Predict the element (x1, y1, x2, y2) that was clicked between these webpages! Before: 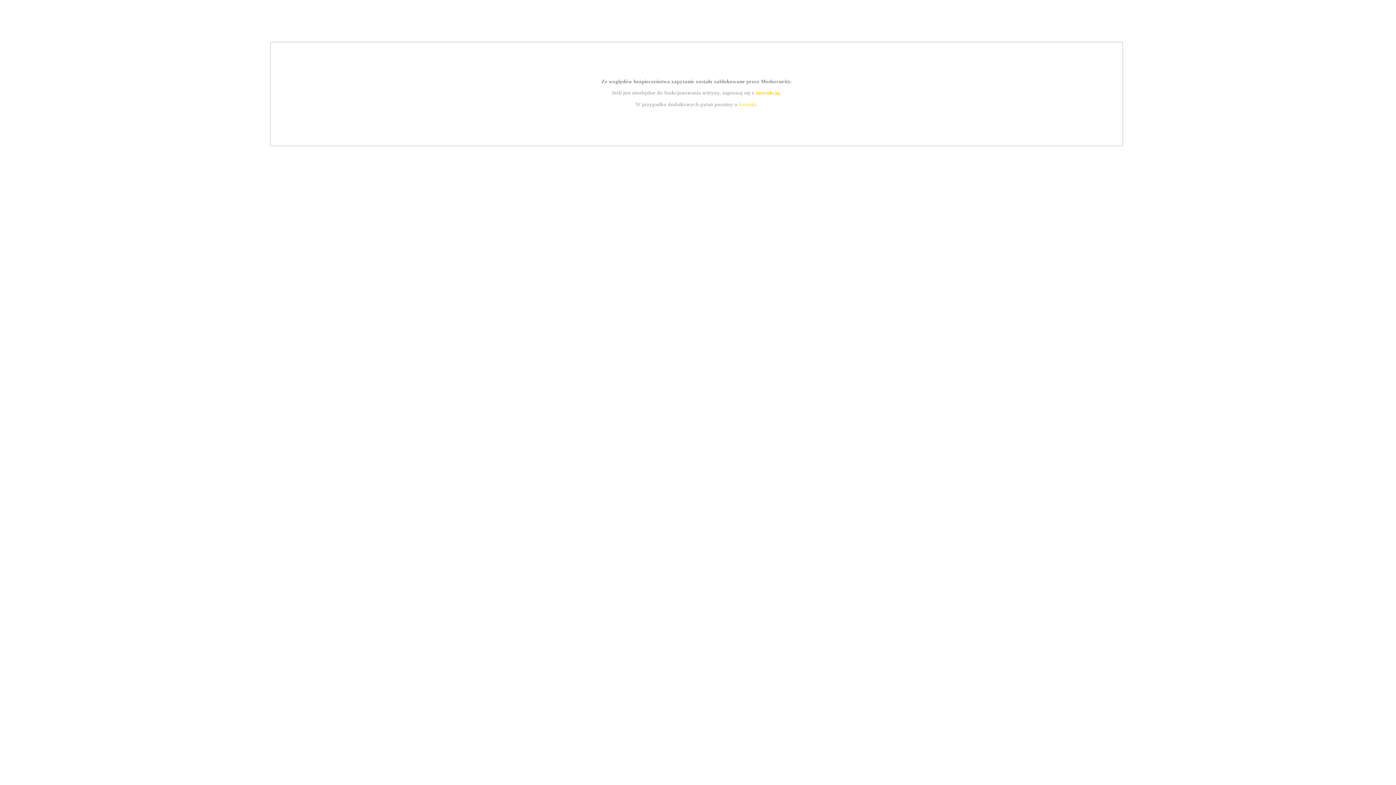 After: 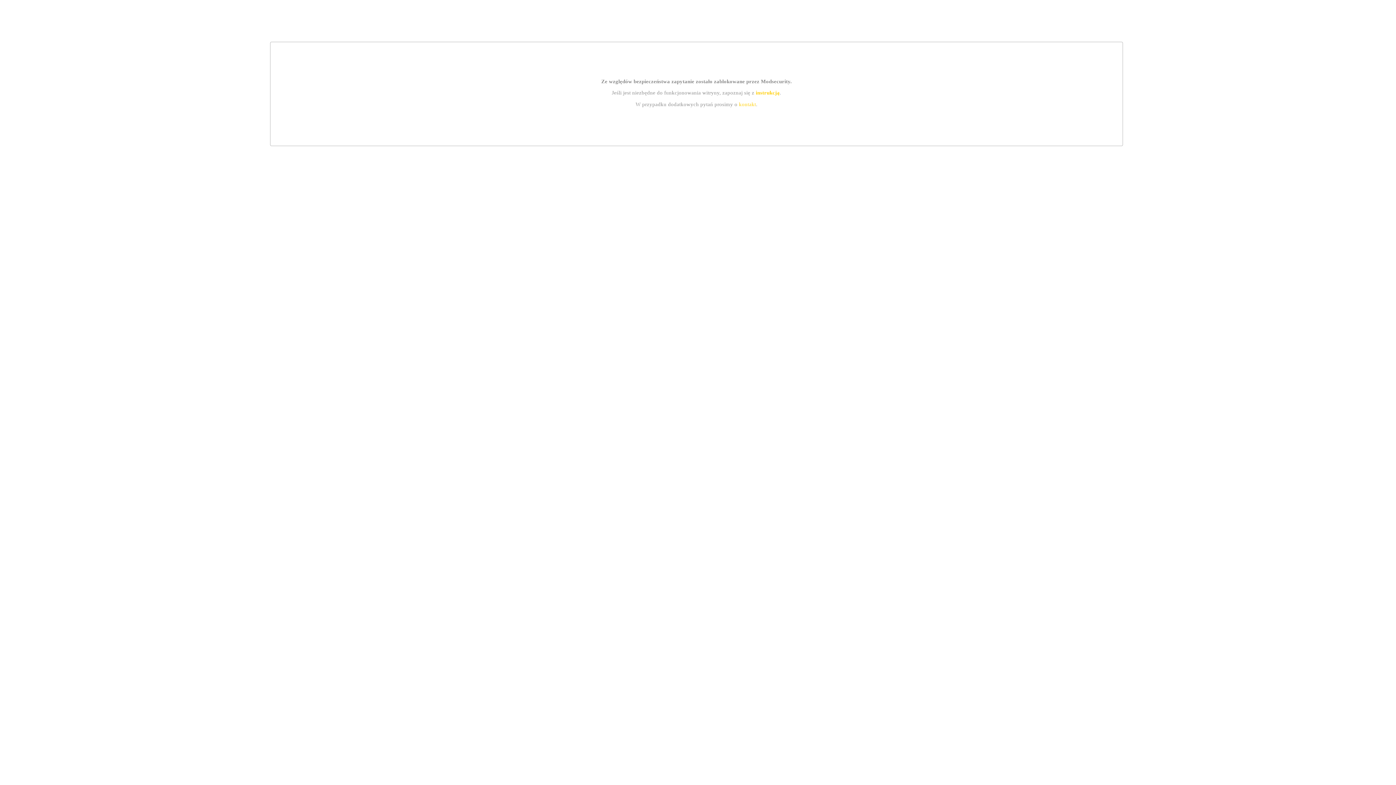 Action: bbox: (739, 101, 756, 107) label: kontakt